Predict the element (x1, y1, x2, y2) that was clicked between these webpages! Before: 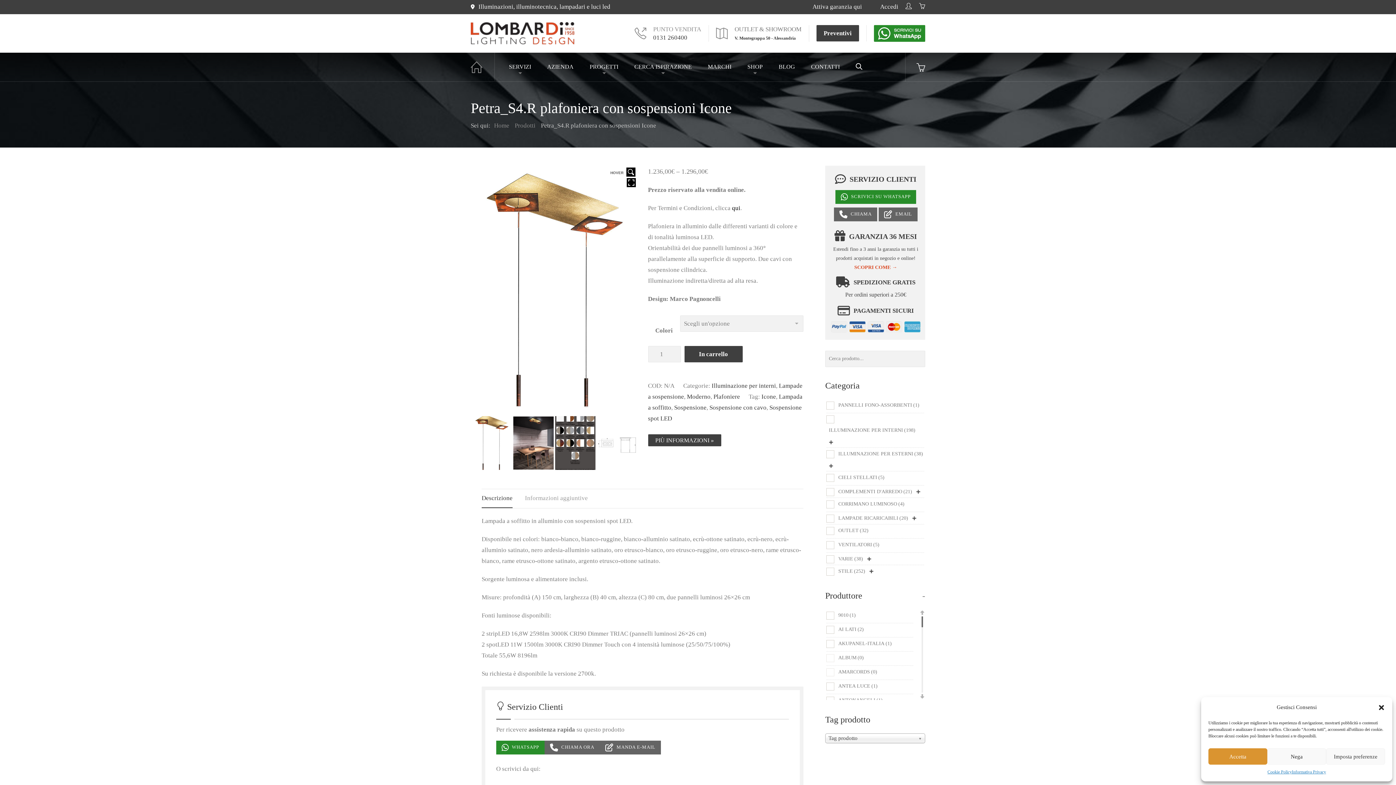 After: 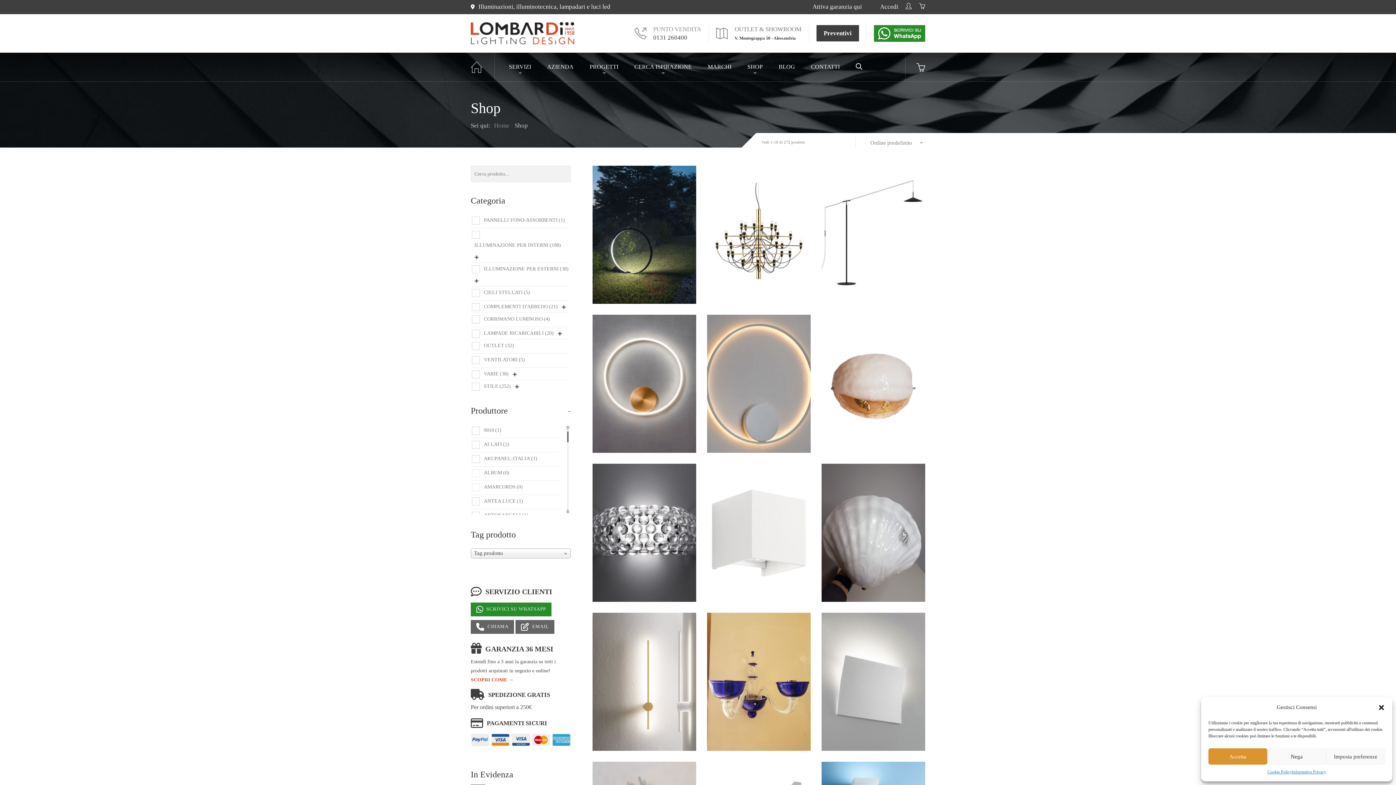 Action: bbox: (514, 122, 535, 129) label: Prodotti